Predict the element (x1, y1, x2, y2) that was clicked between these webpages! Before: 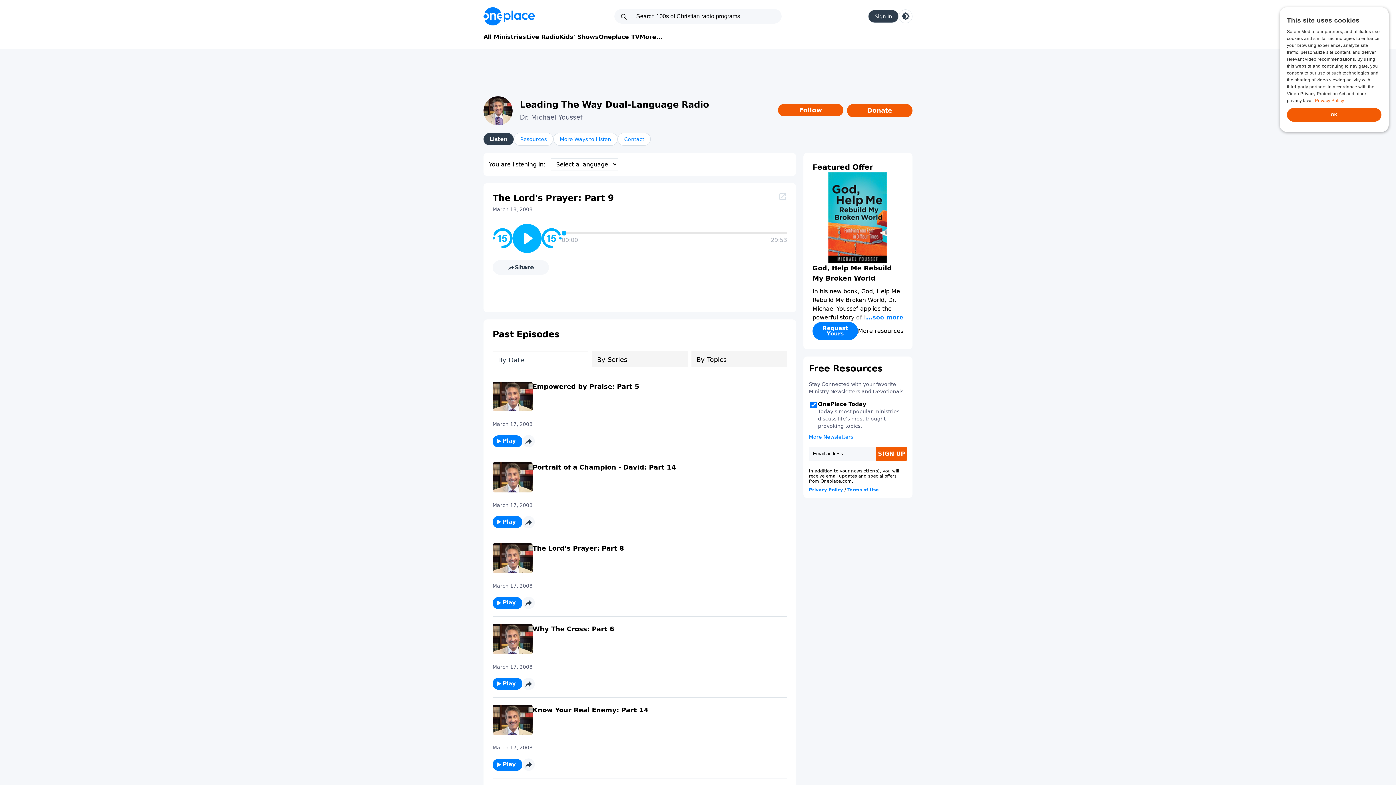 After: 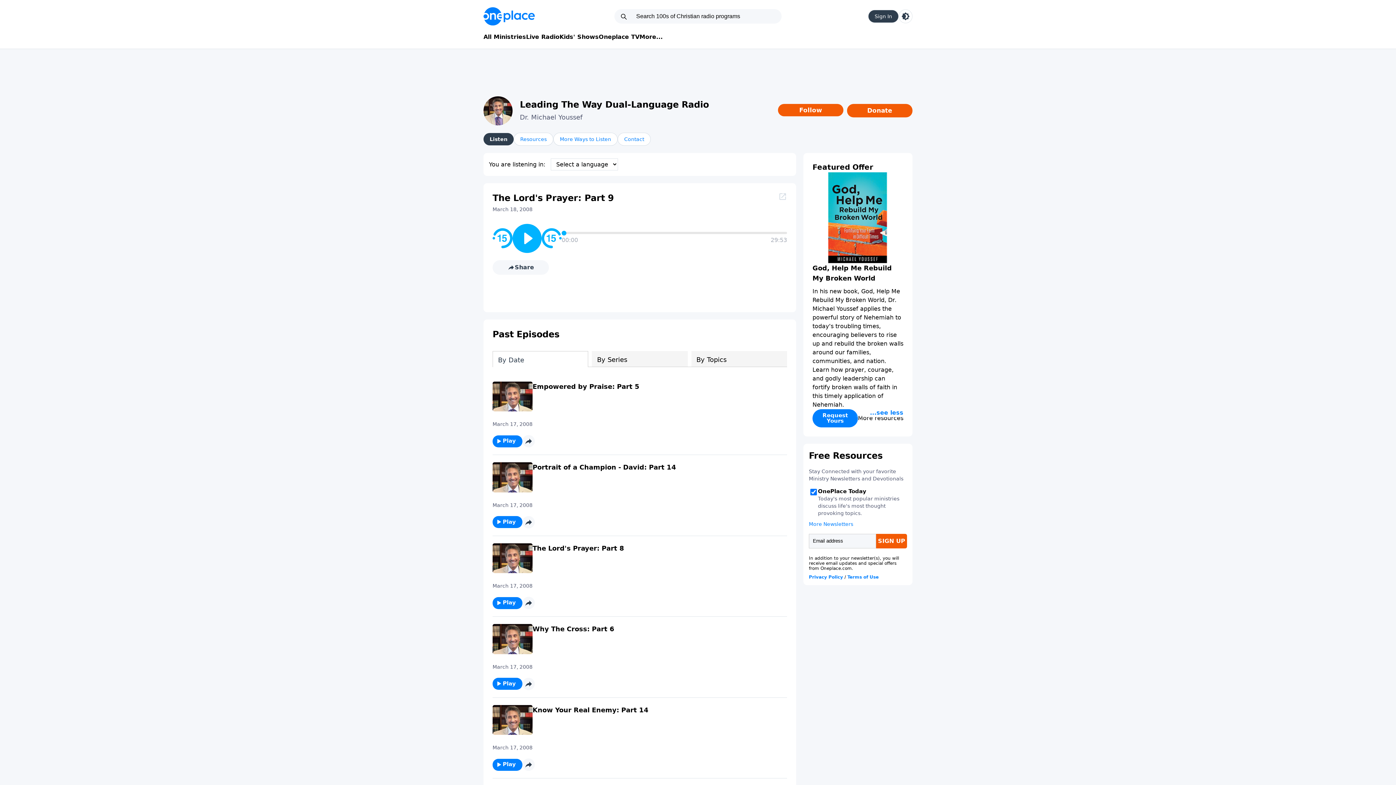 Action: label: ...see more bbox: (851, 313, 903, 322)